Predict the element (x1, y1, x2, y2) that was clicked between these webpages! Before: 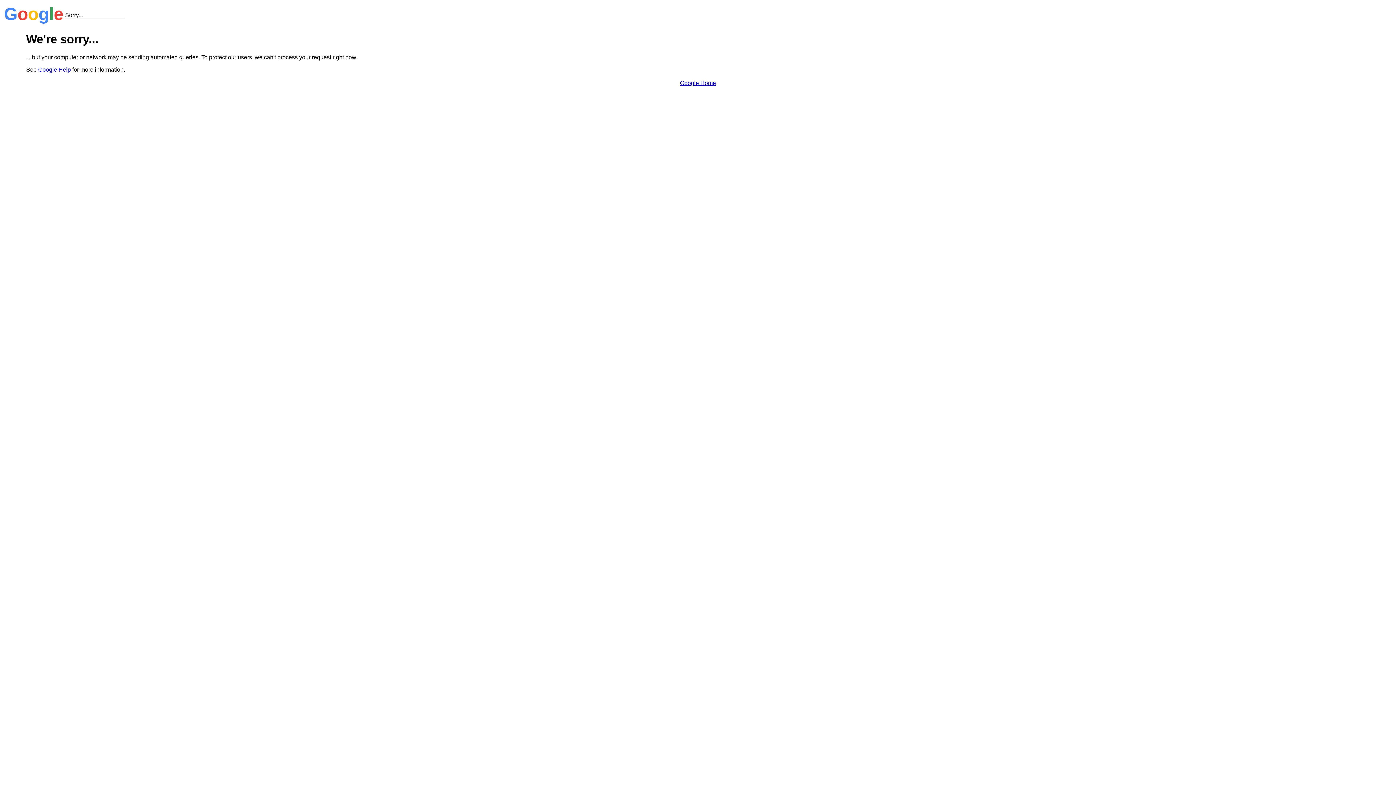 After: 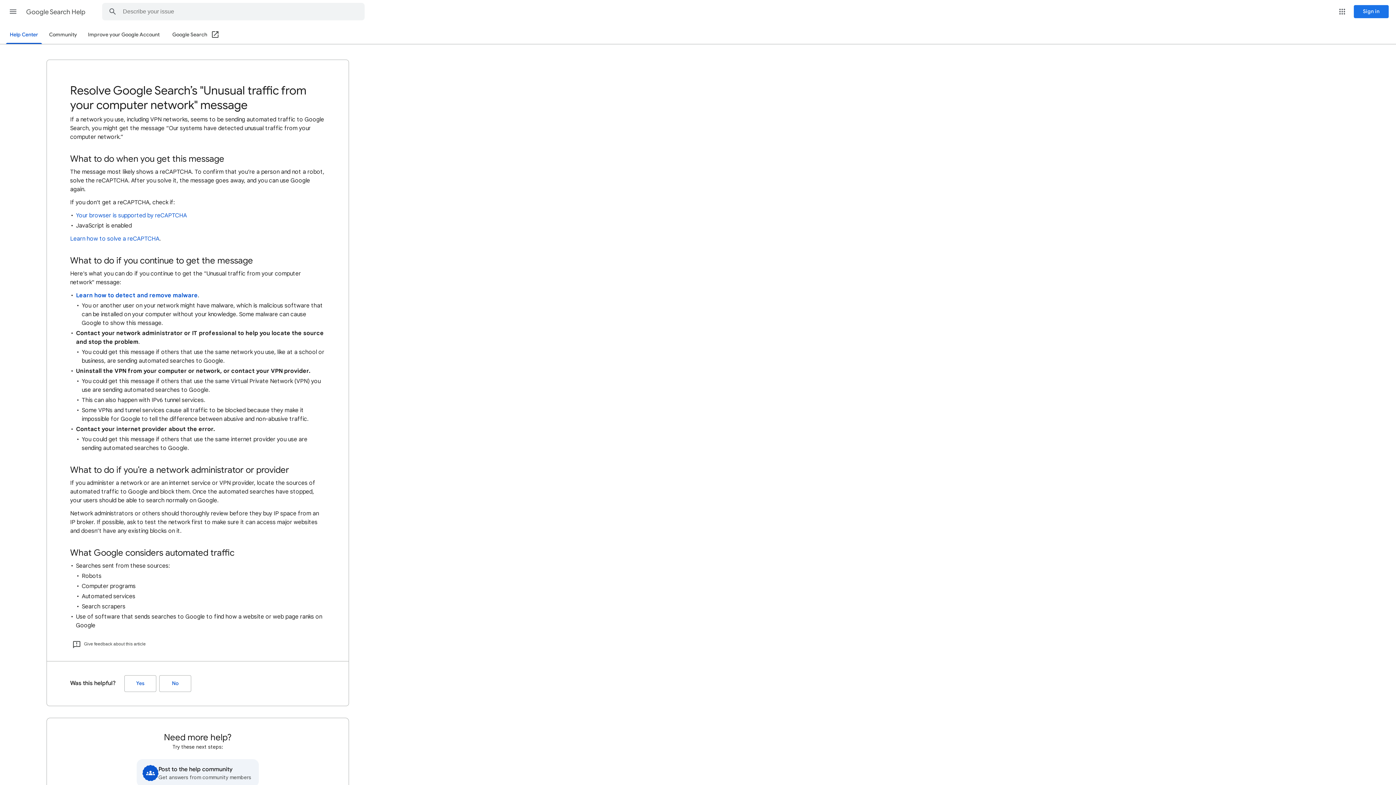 Action: label: Google Help bbox: (38, 66, 70, 72)